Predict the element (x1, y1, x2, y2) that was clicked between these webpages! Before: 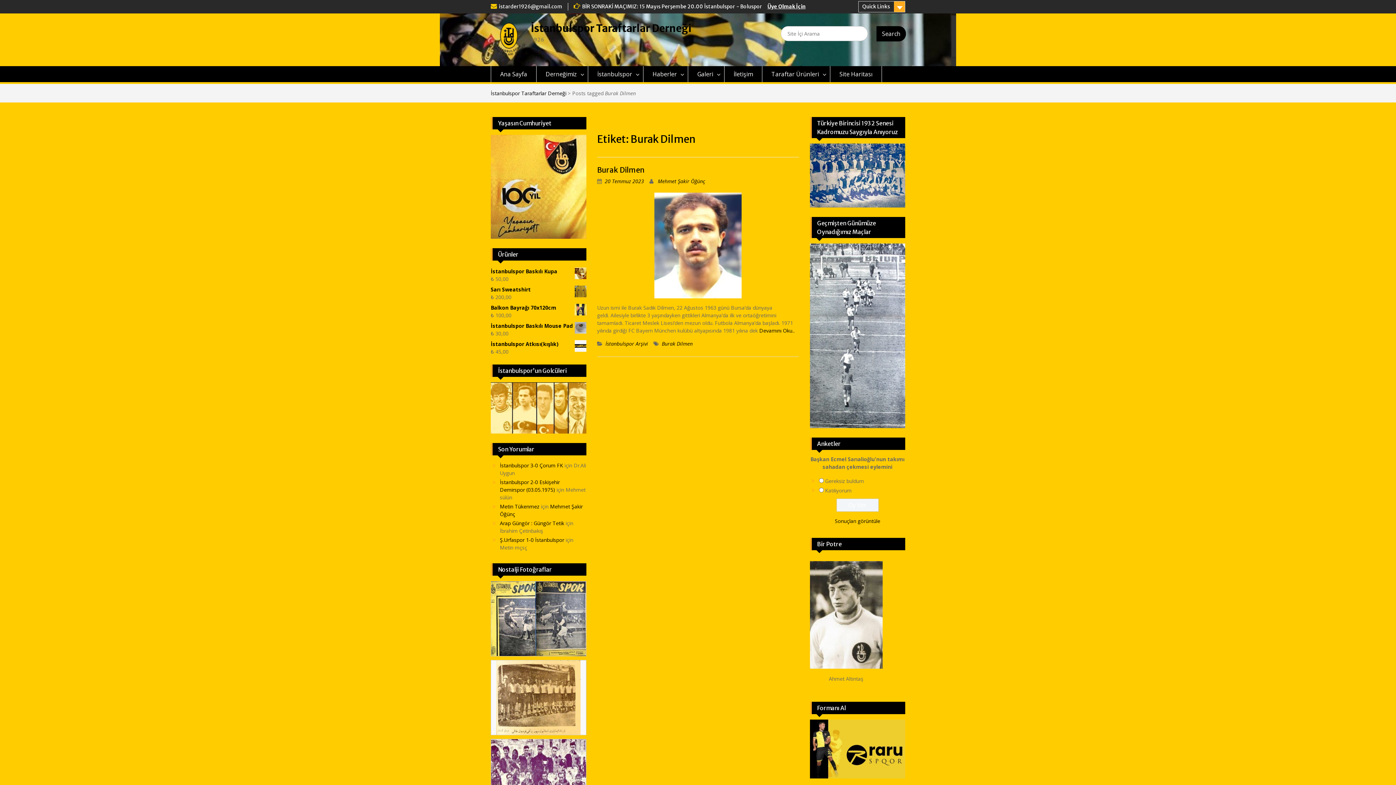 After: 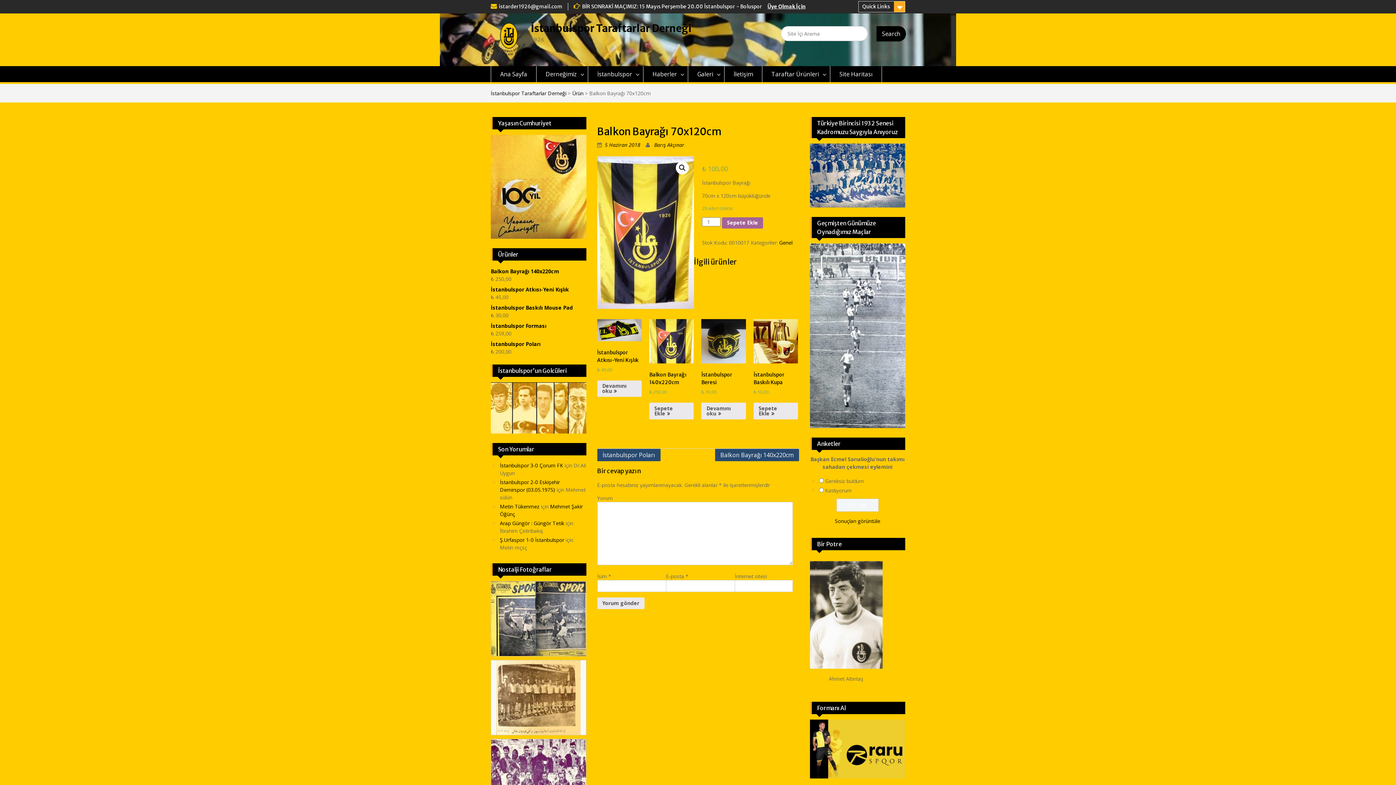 Action: label: Balkon Bayrağı 70x120cm bbox: (490, 304, 586, 311)